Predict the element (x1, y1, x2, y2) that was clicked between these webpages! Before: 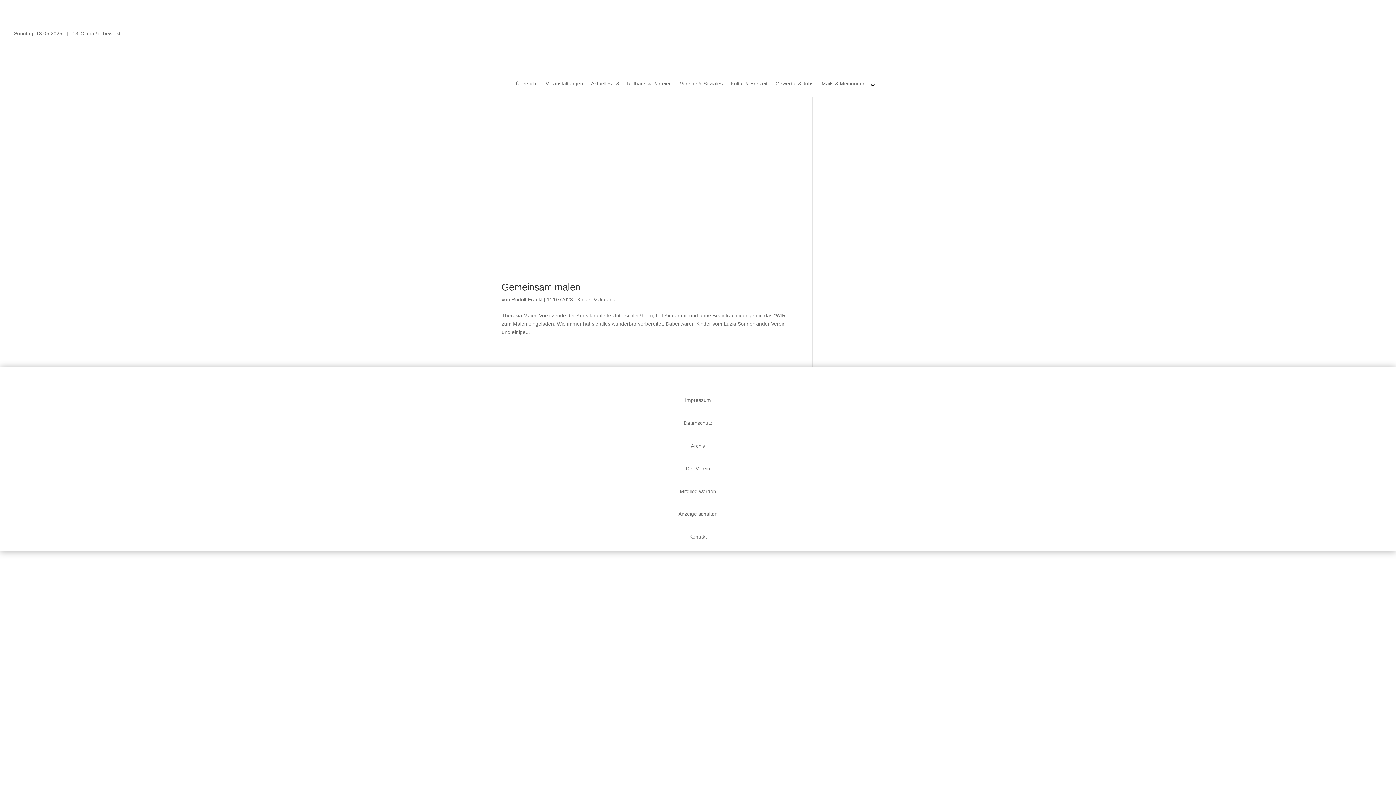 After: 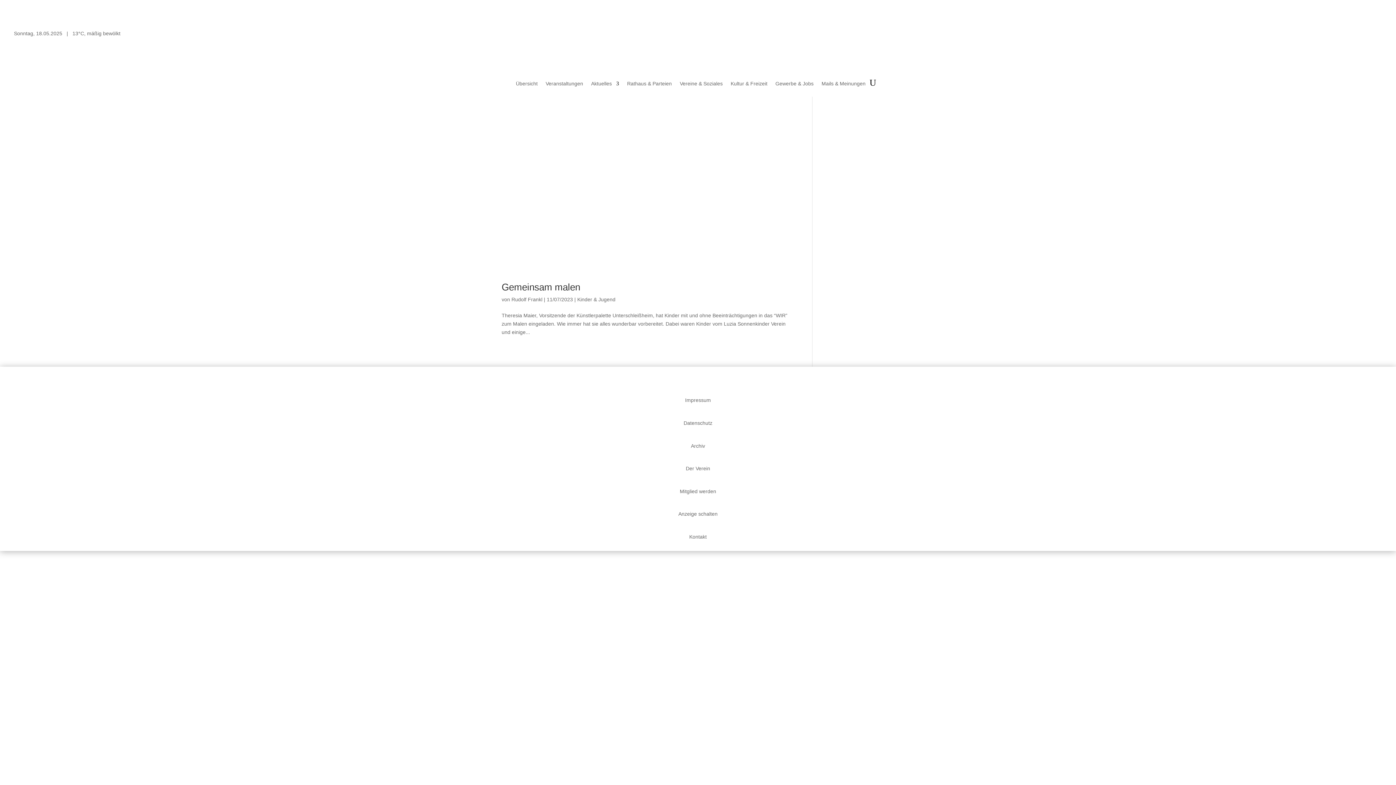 Action: bbox: (869, 69, 876, 96)